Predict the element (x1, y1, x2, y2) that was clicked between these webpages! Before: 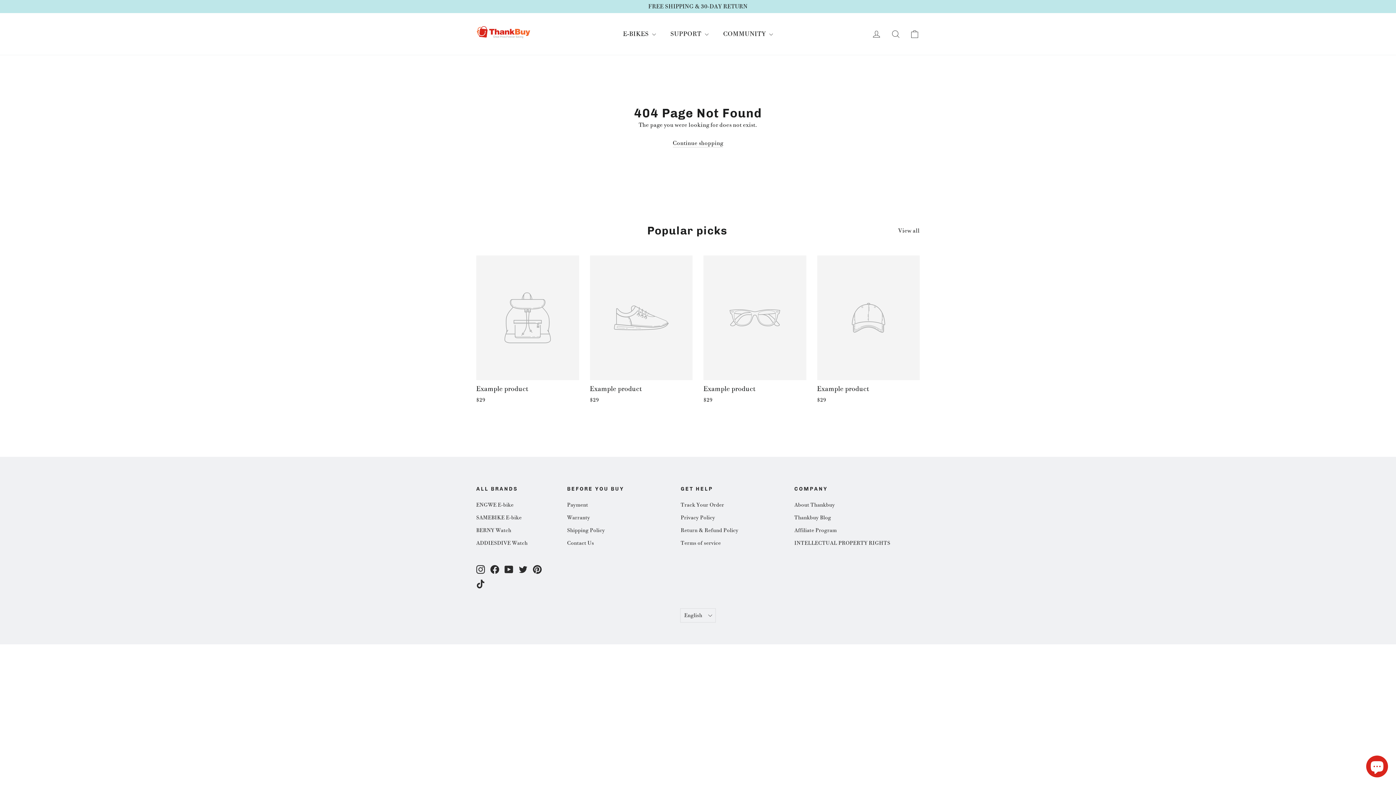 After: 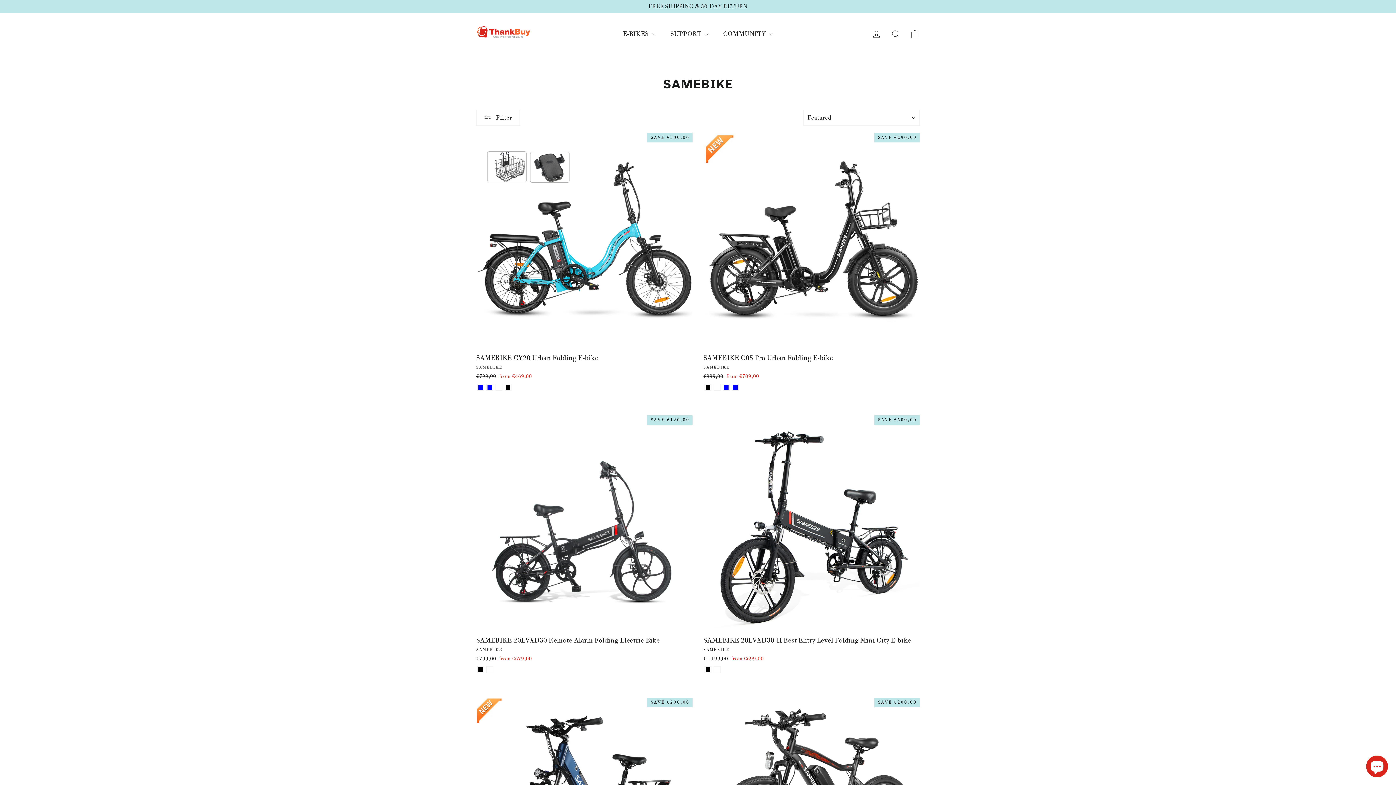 Action: bbox: (476, 512, 556, 523) label: SAMEBIKE E-bike